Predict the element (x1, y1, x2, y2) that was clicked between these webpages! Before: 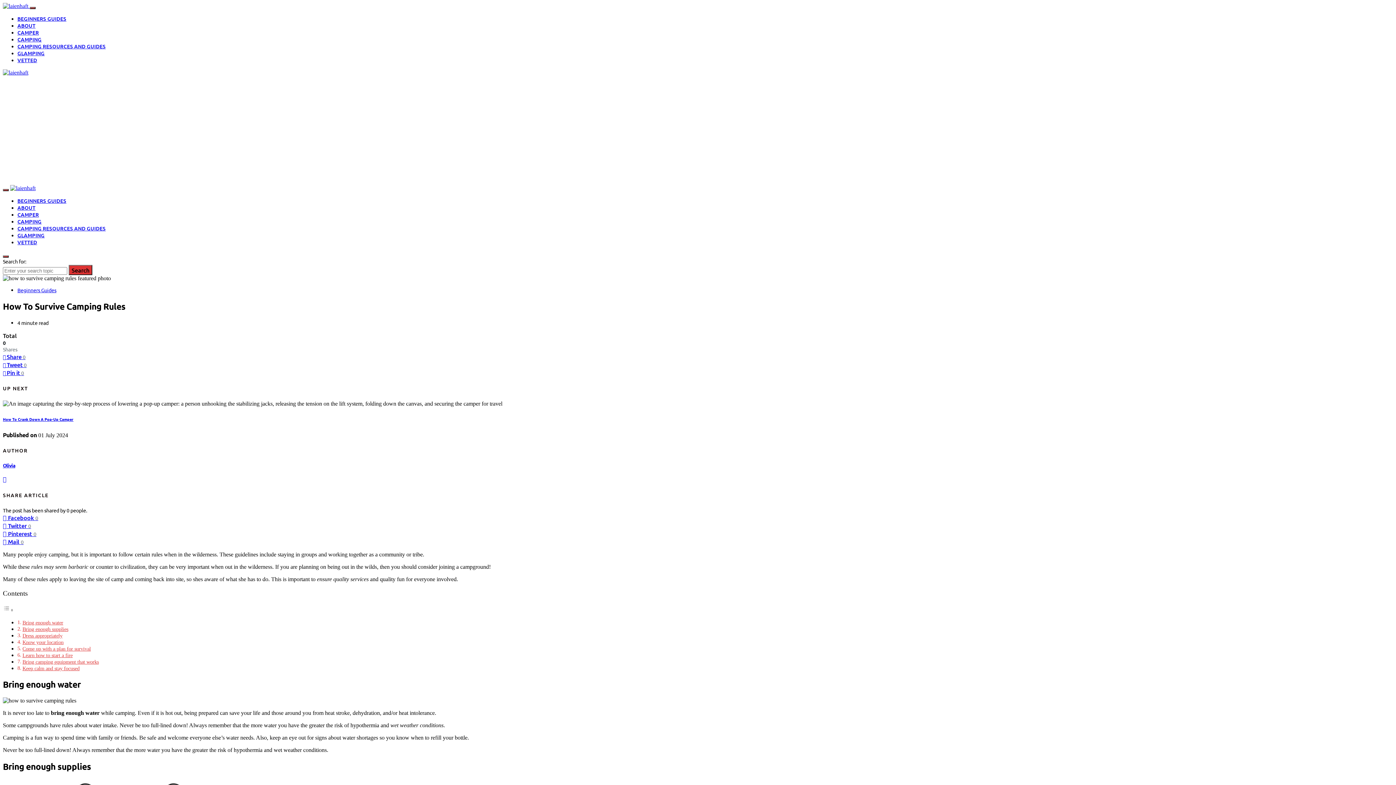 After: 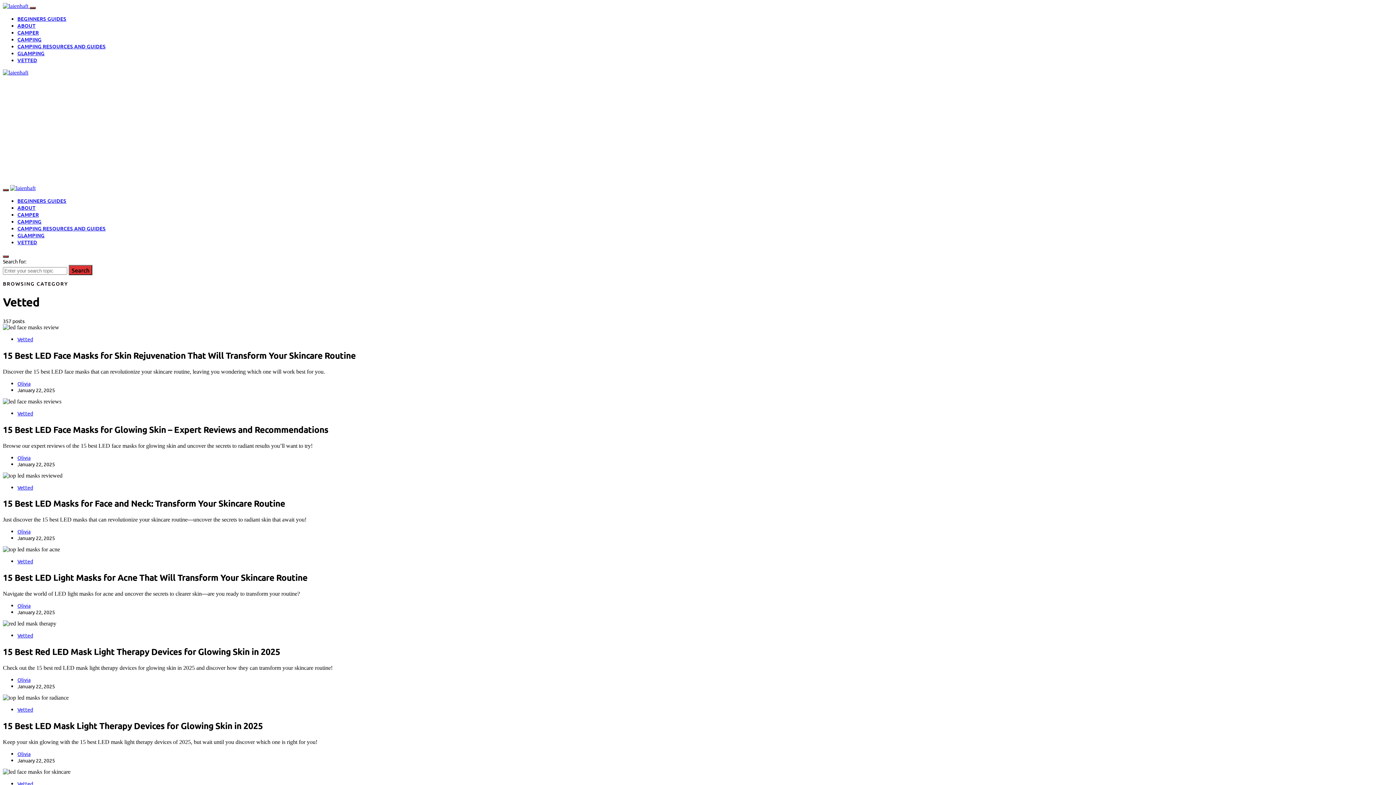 Action: label: VETTED bbox: (17, 56, 37, 63)